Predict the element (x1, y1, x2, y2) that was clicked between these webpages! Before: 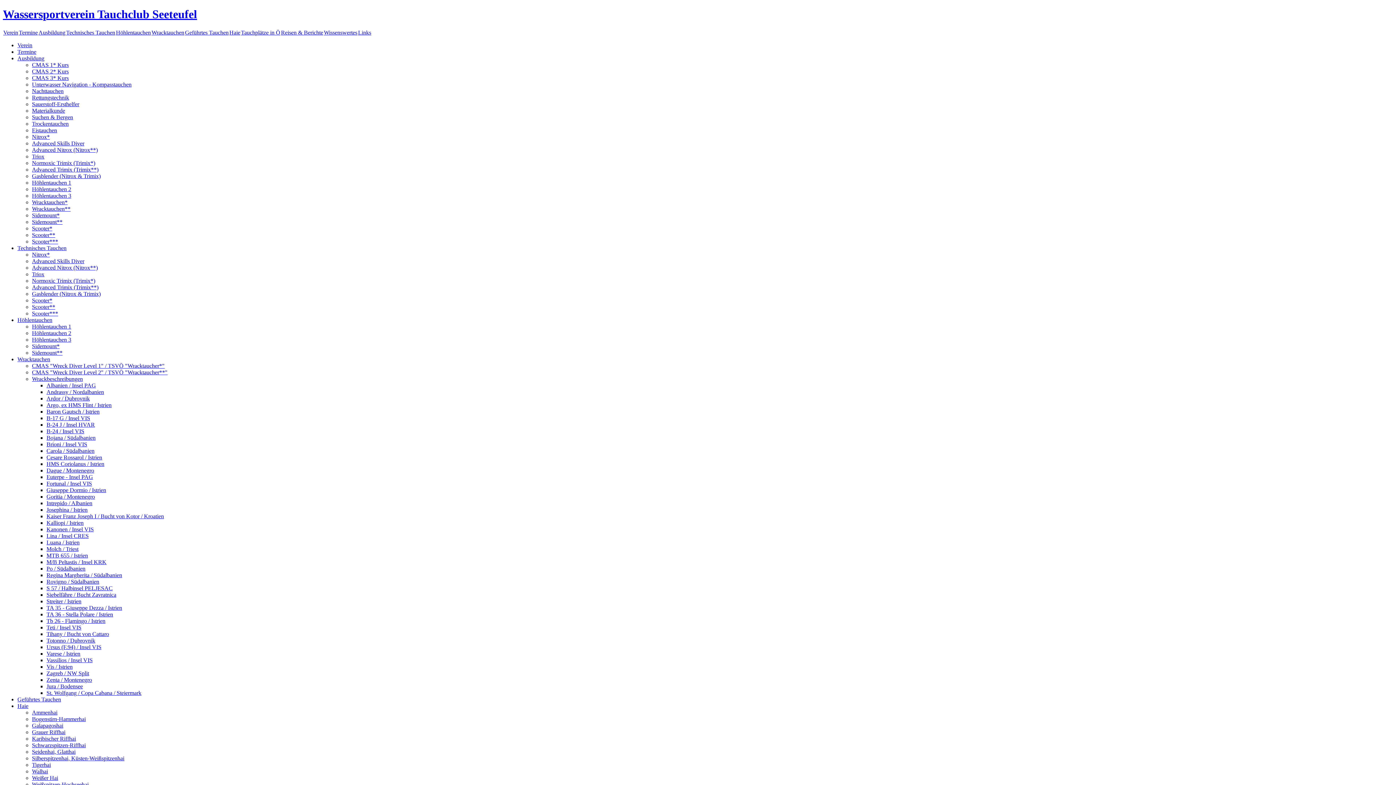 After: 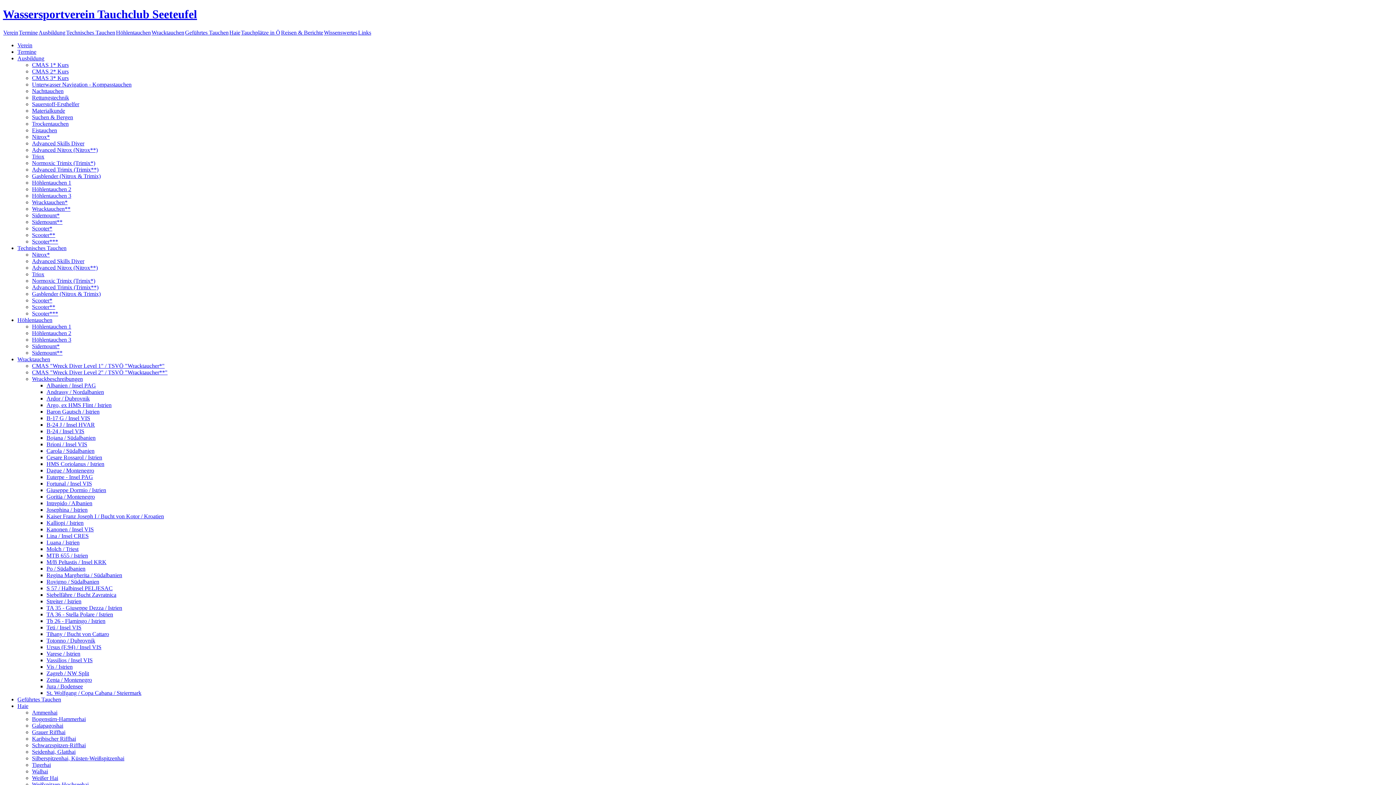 Action: label: Totonno / Dubrovnik bbox: (46, 637, 95, 643)